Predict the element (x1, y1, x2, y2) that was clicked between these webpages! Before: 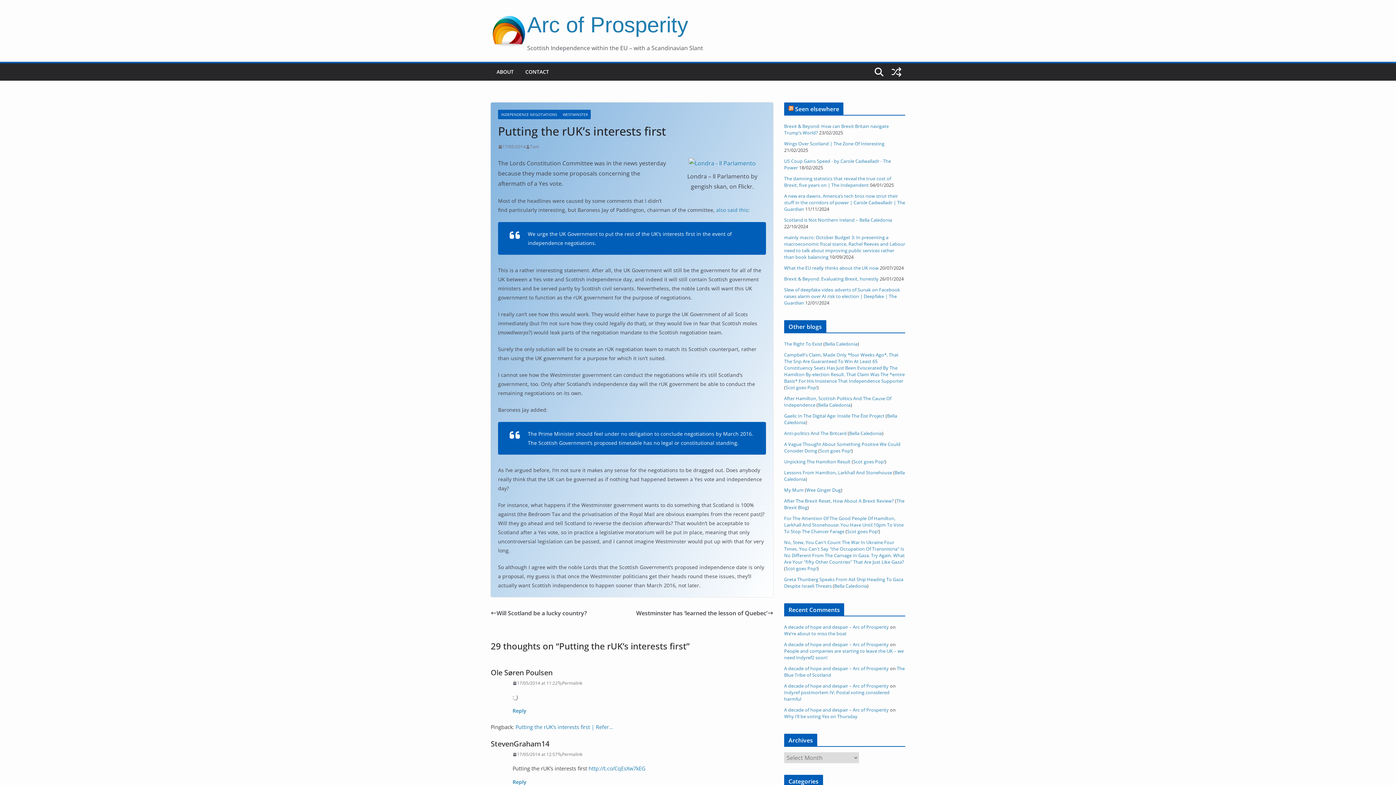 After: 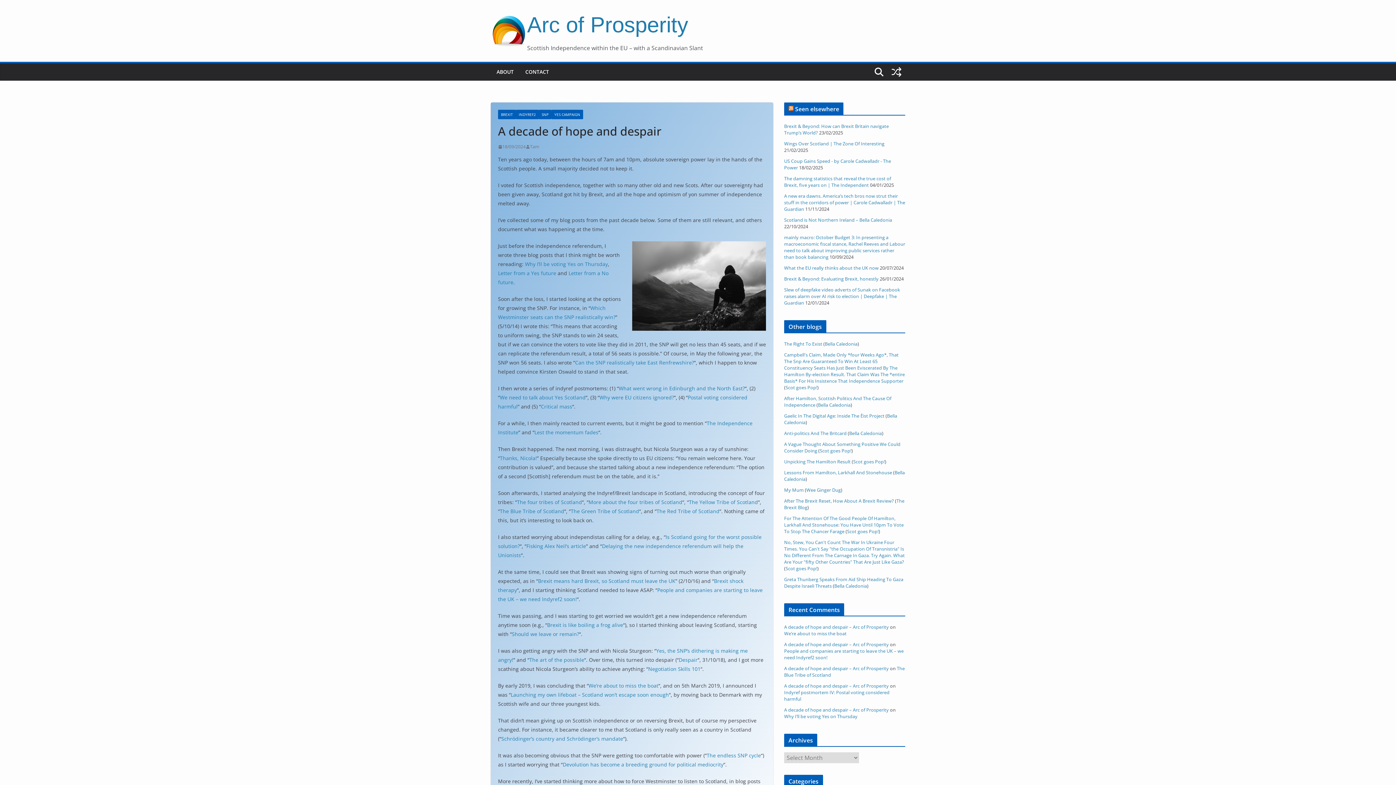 Action: label: A decade of hope and despair – Arc of Prosperity bbox: (784, 624, 889, 630)